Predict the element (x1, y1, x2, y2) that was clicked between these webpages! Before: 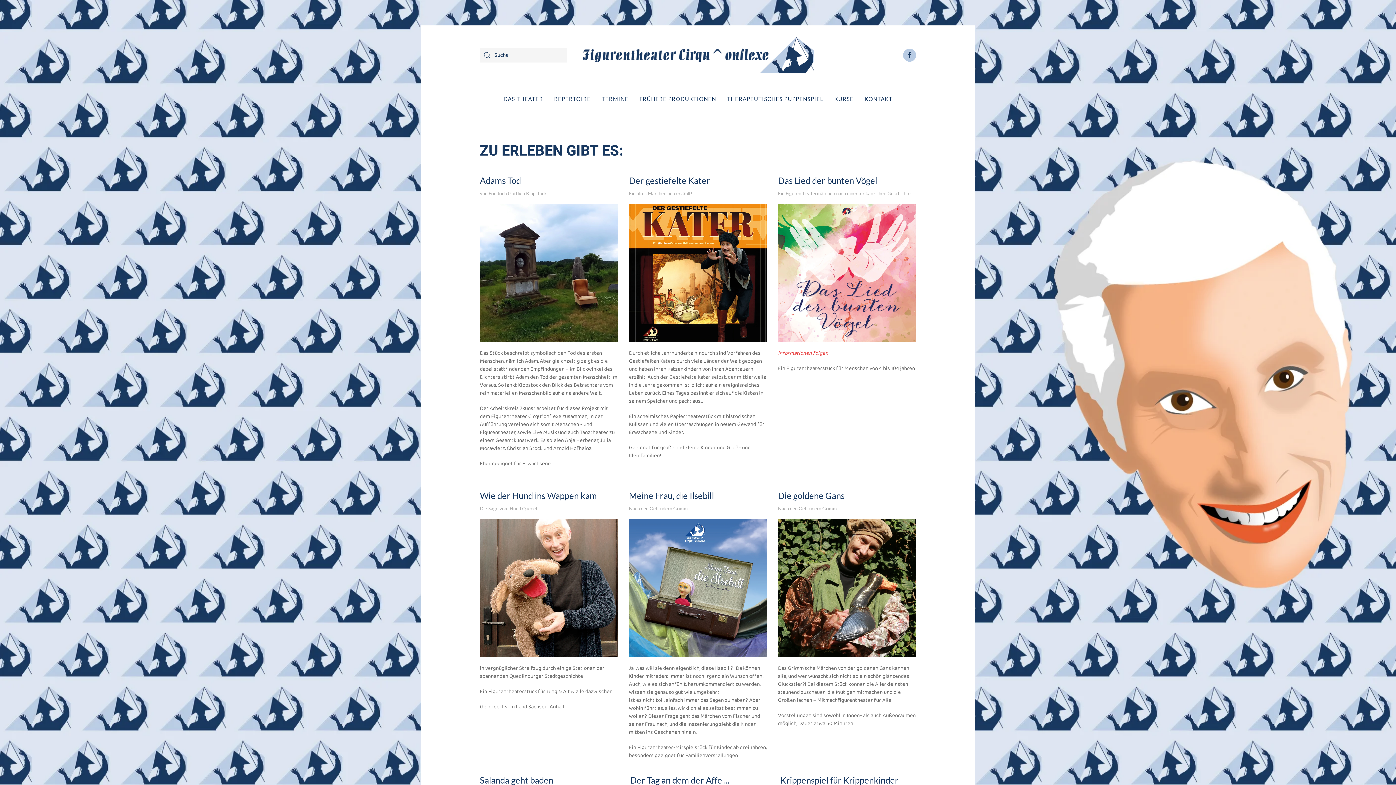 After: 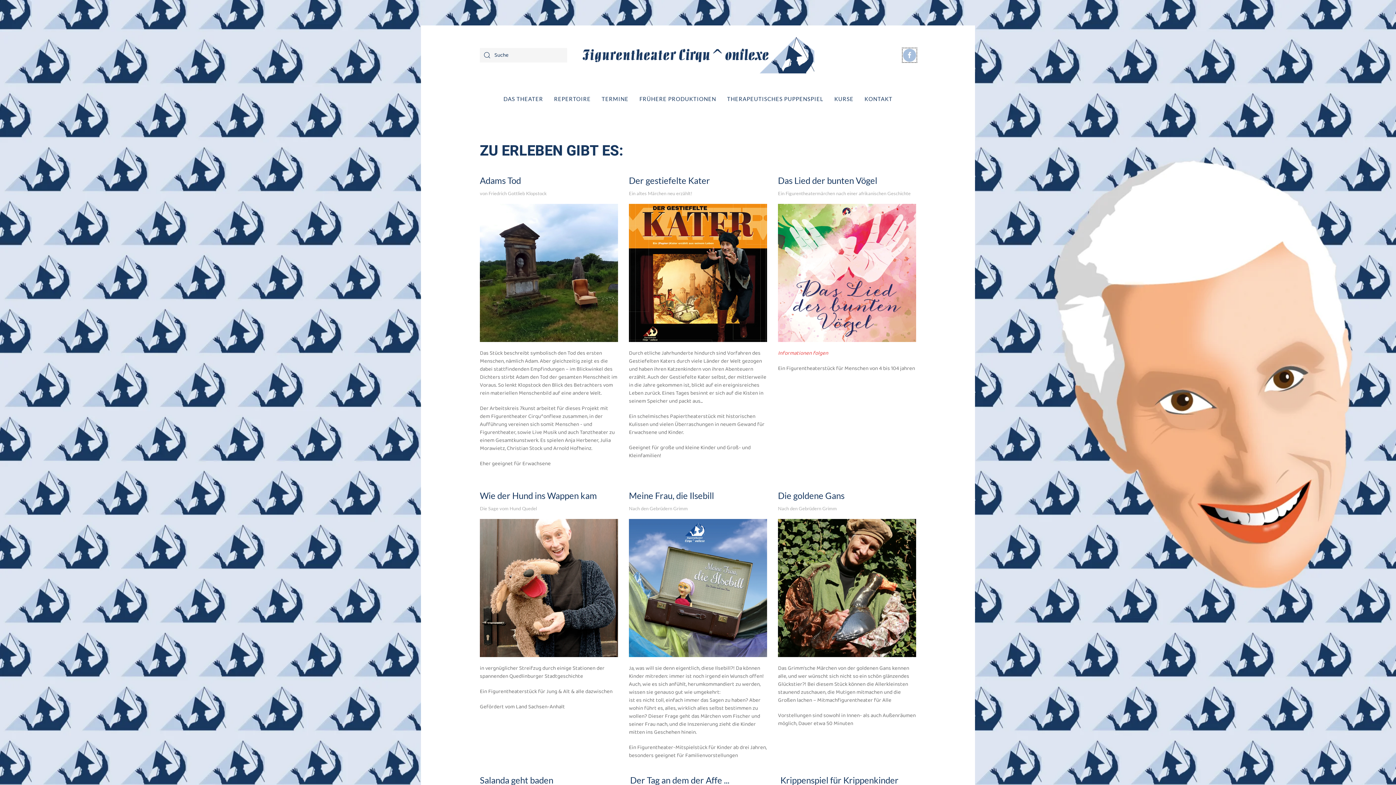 Action: bbox: (903, 48, 916, 61)